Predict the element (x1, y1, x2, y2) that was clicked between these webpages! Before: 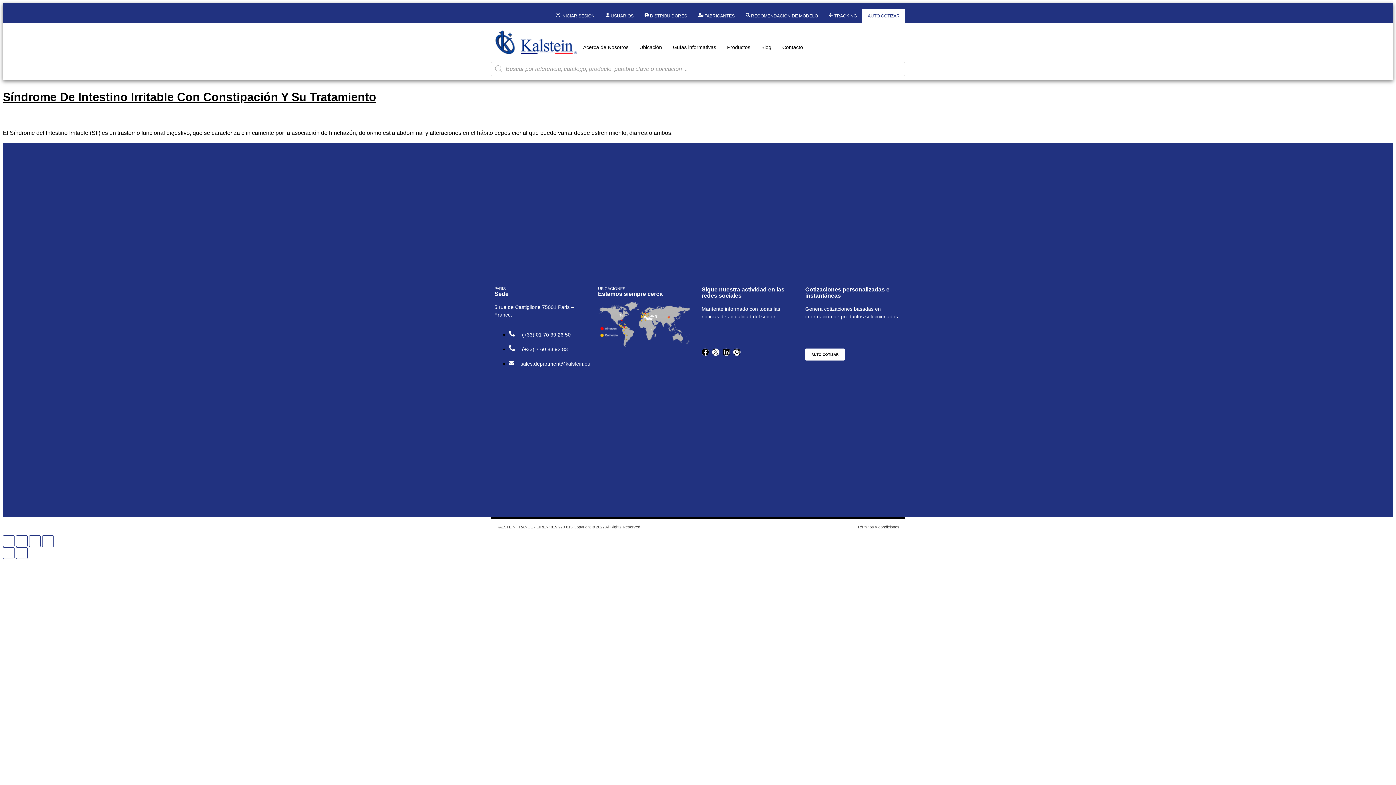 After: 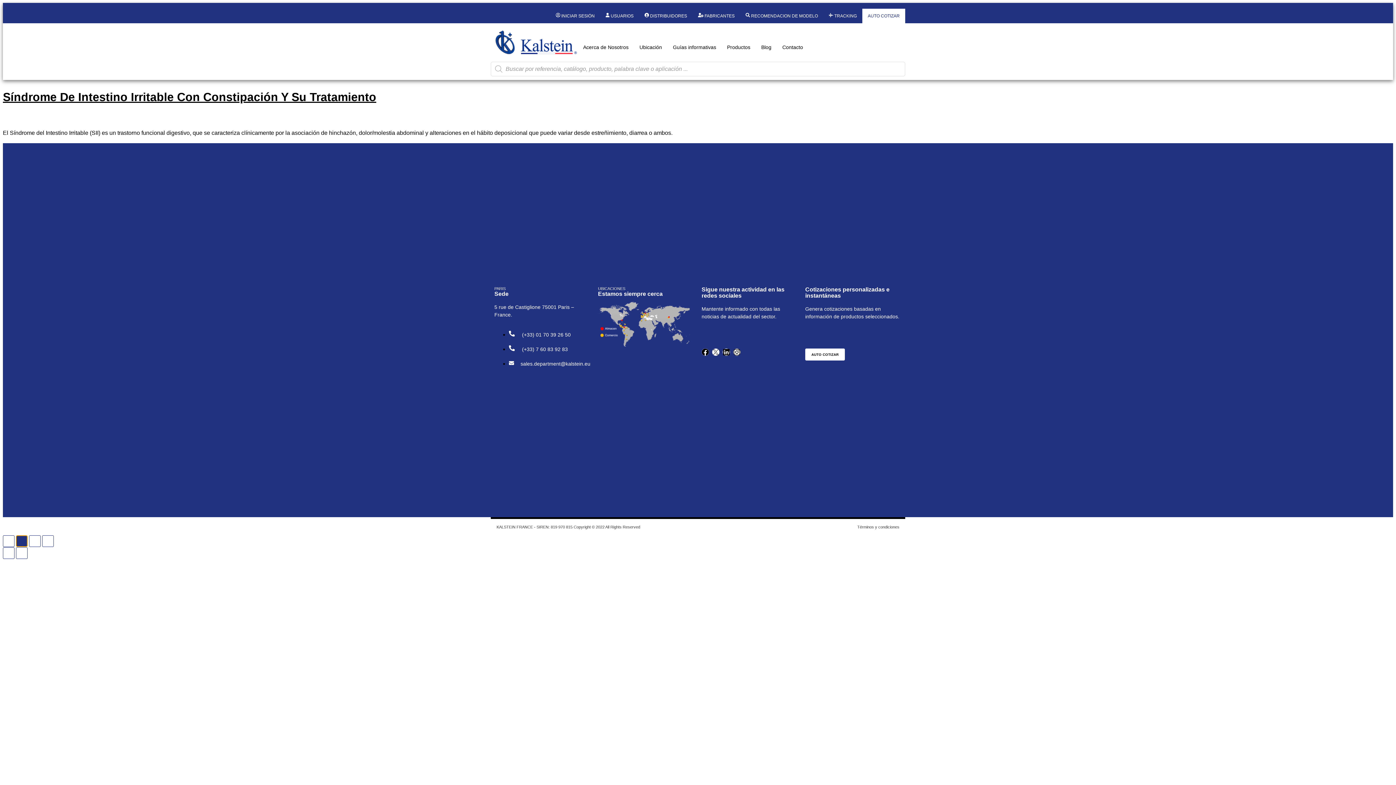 Action: label: Cambiar a pantalla completa bbox: (16, 535, 27, 547)